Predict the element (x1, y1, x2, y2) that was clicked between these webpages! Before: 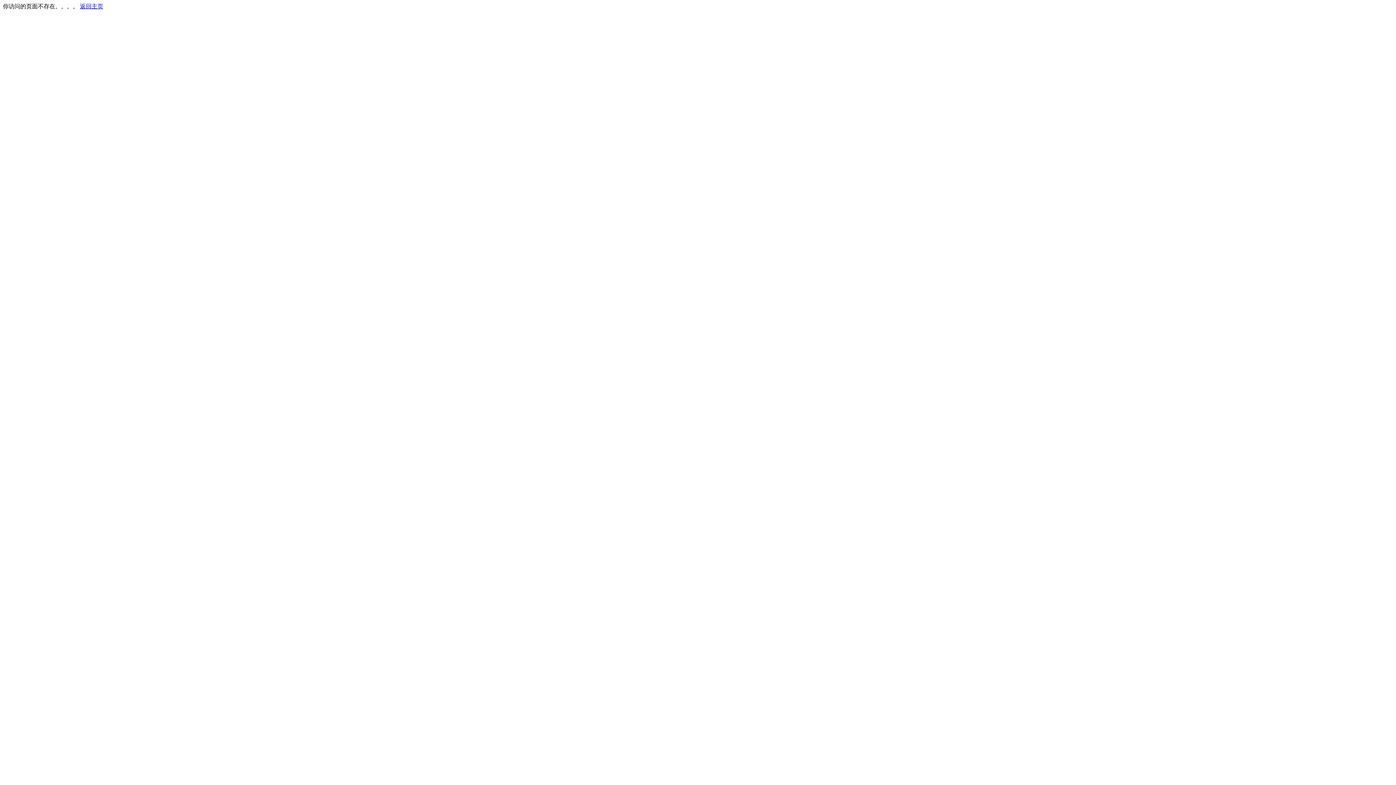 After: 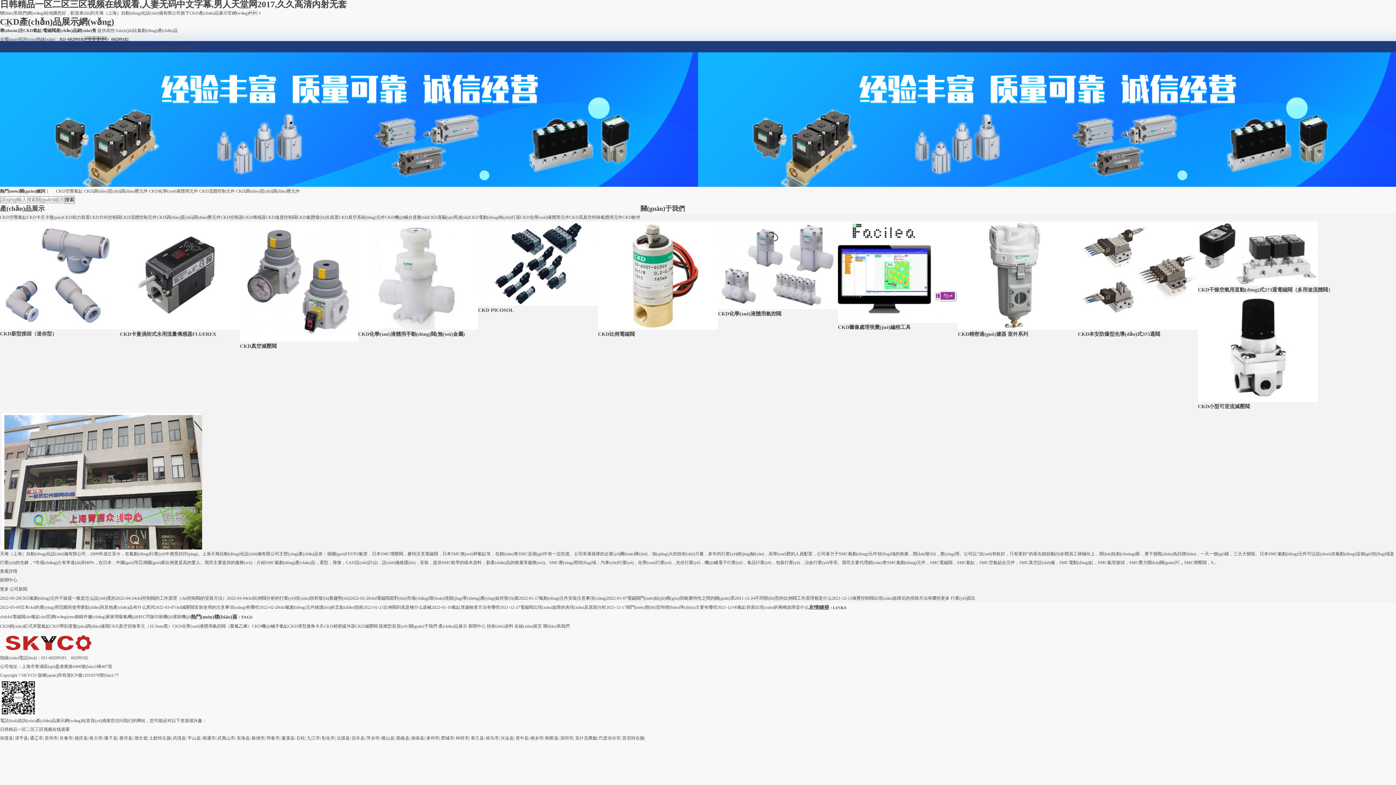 Action: bbox: (80, 3, 103, 9) label: 返回主页